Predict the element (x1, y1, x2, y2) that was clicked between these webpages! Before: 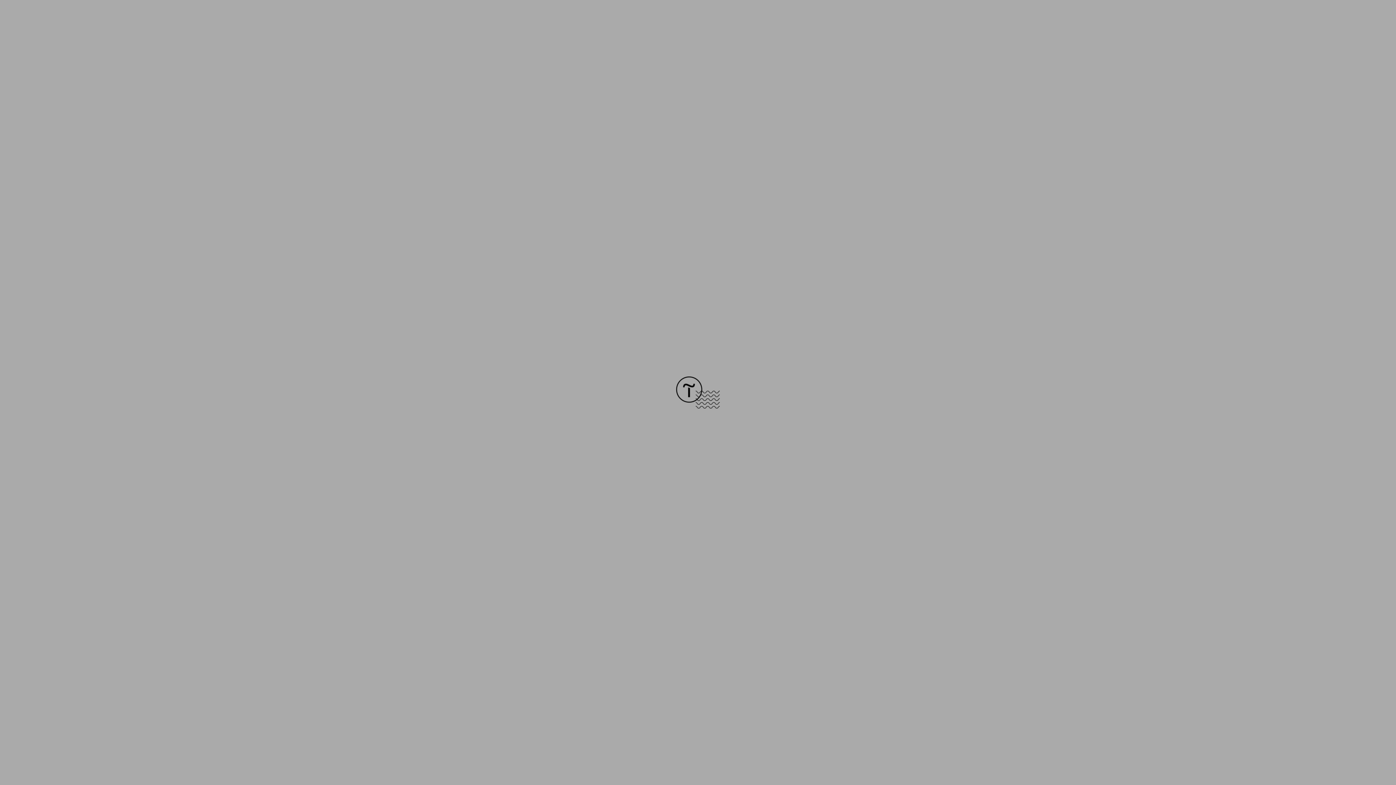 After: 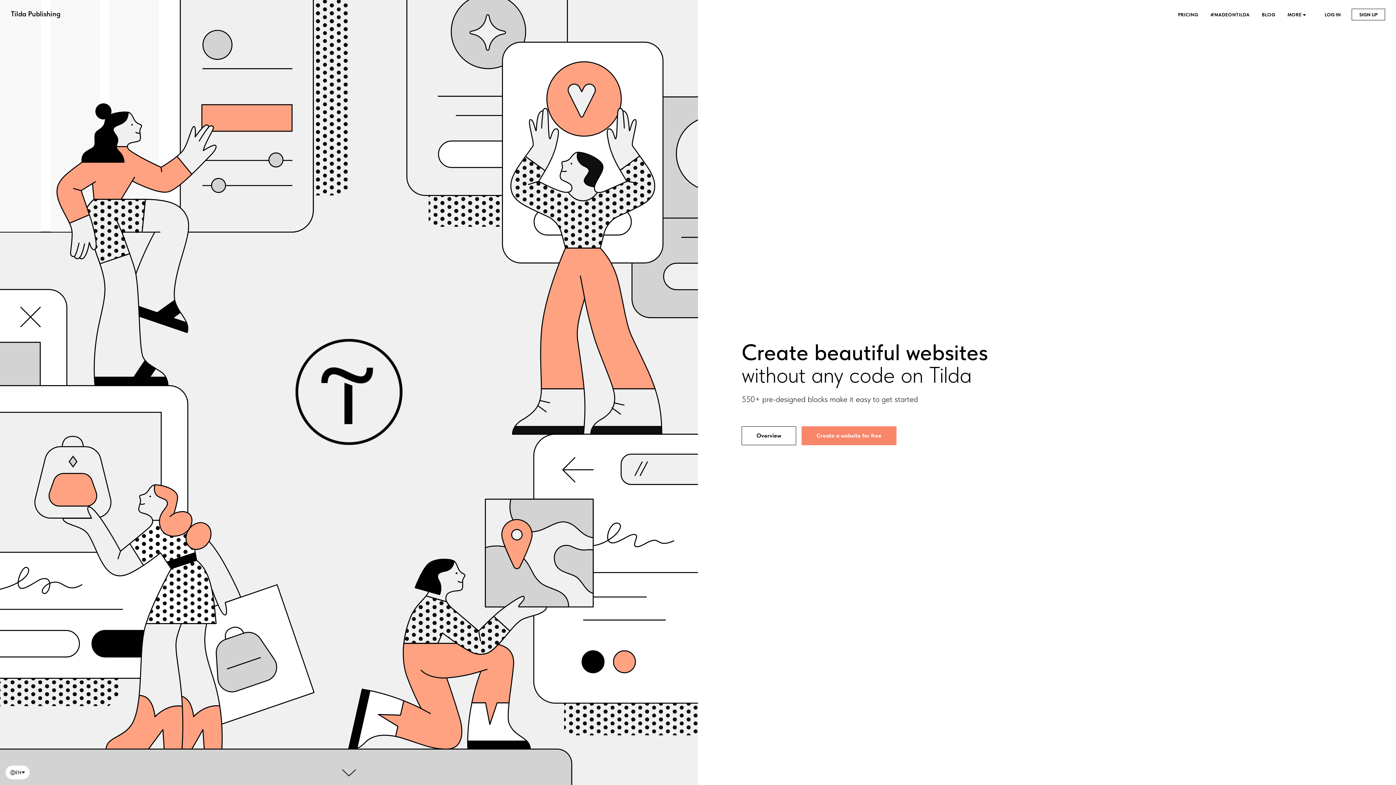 Action: bbox: (676, 403, 720, 409)